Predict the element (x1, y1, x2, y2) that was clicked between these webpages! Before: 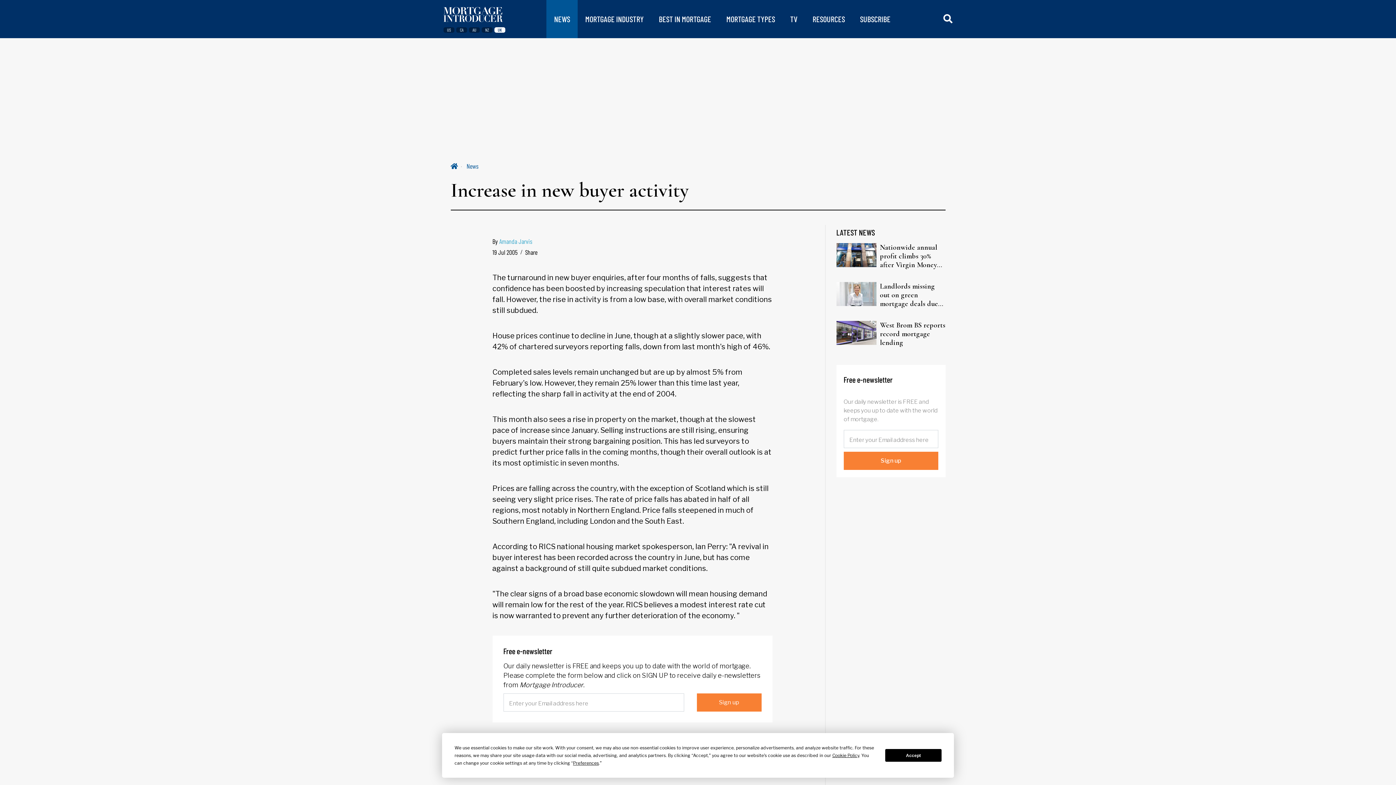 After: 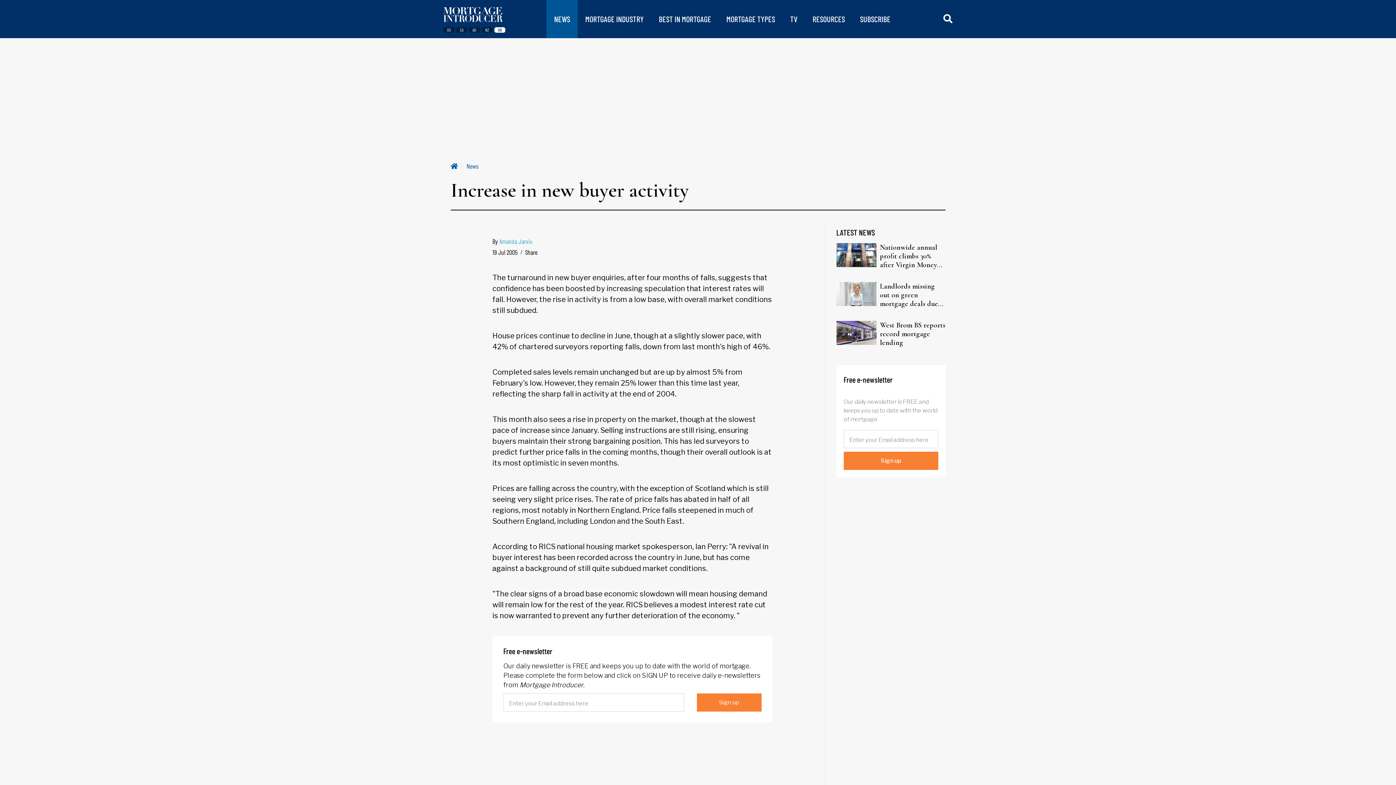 Action: bbox: (885, 749, 941, 762) label: Accept